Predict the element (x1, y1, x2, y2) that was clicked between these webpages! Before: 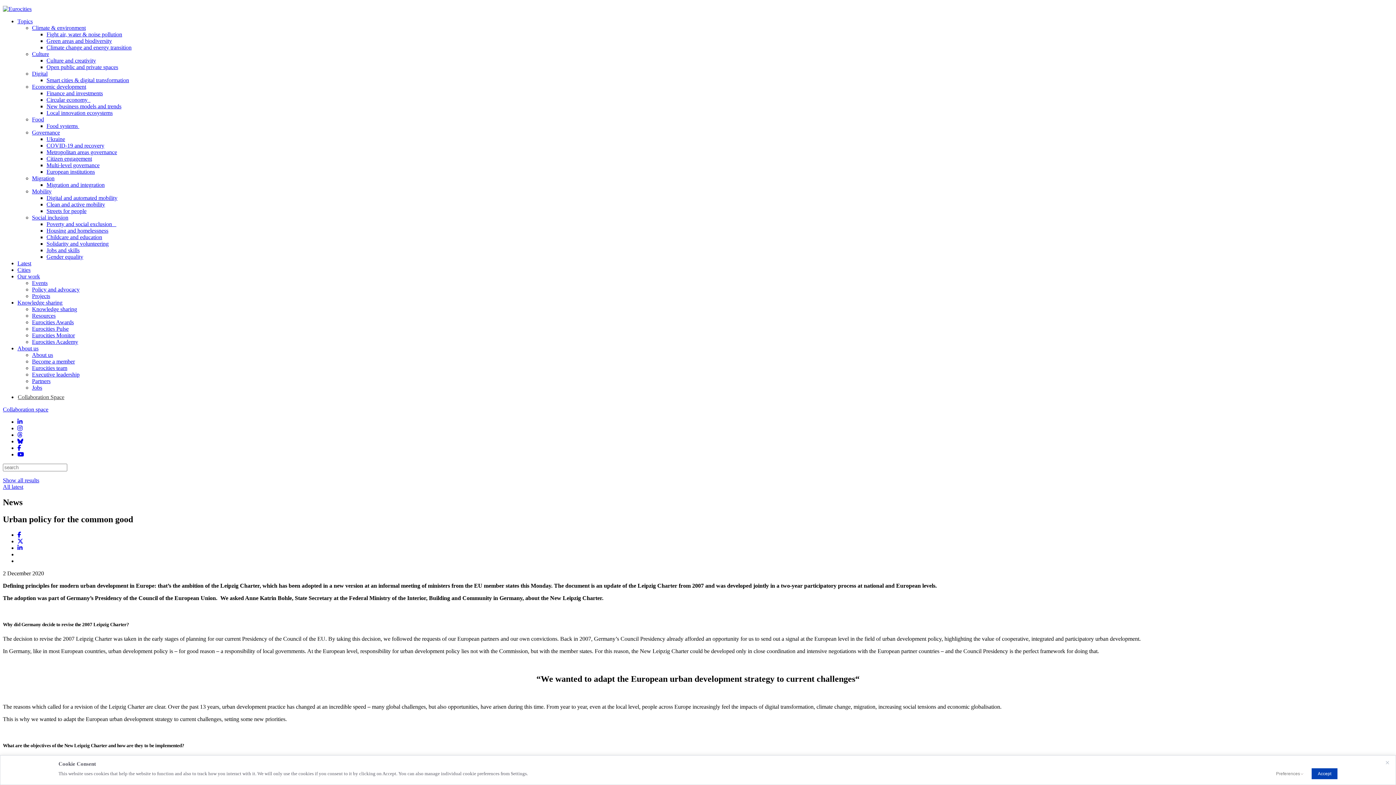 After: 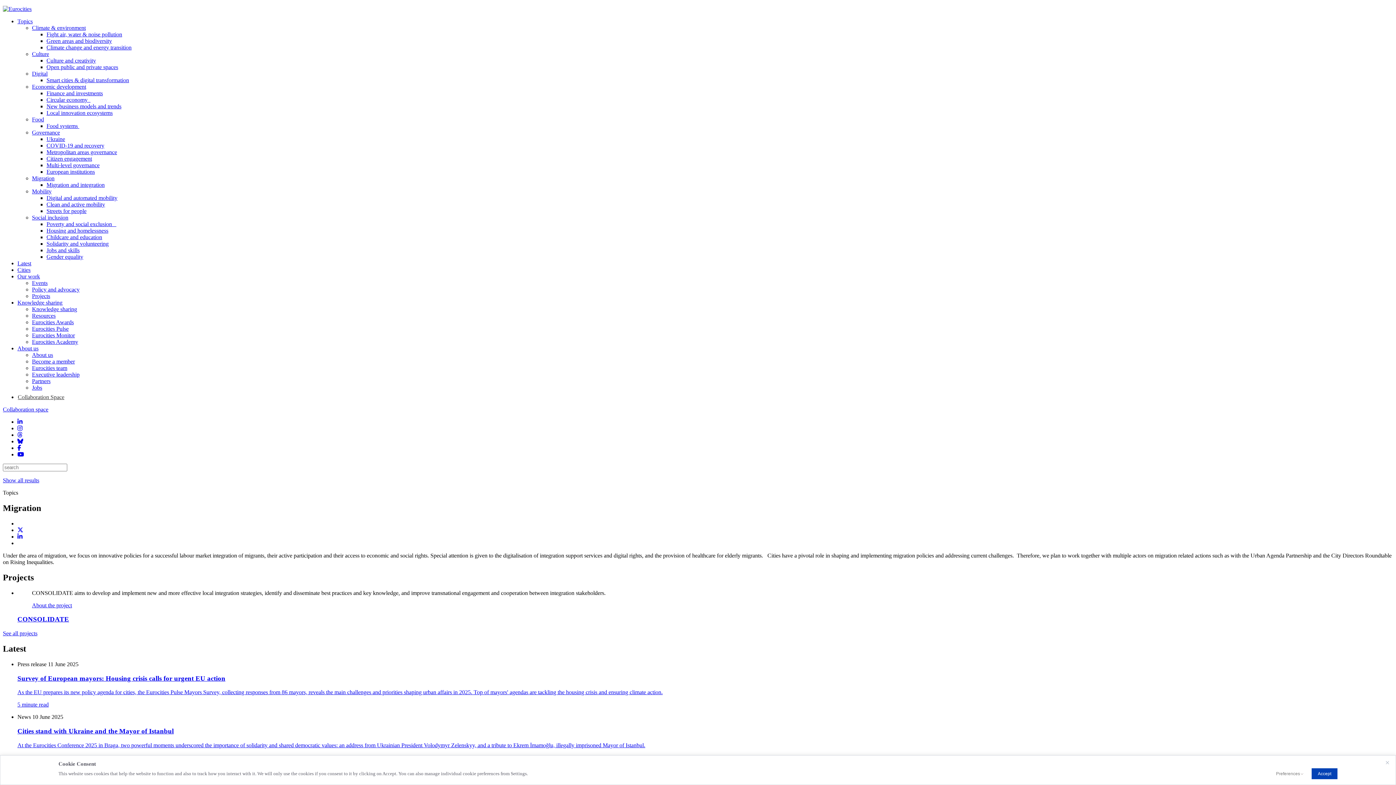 Action: bbox: (32, 175, 54, 181) label: Migration